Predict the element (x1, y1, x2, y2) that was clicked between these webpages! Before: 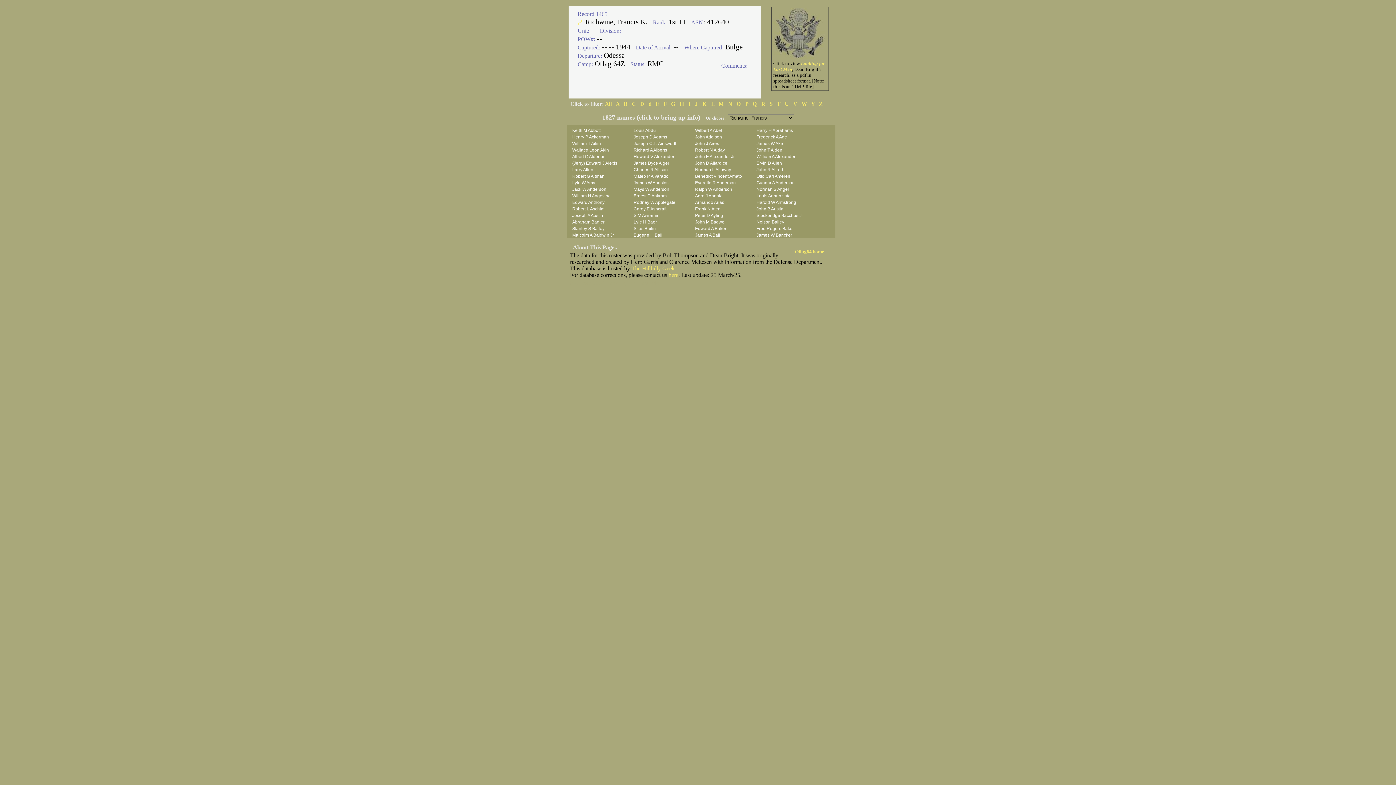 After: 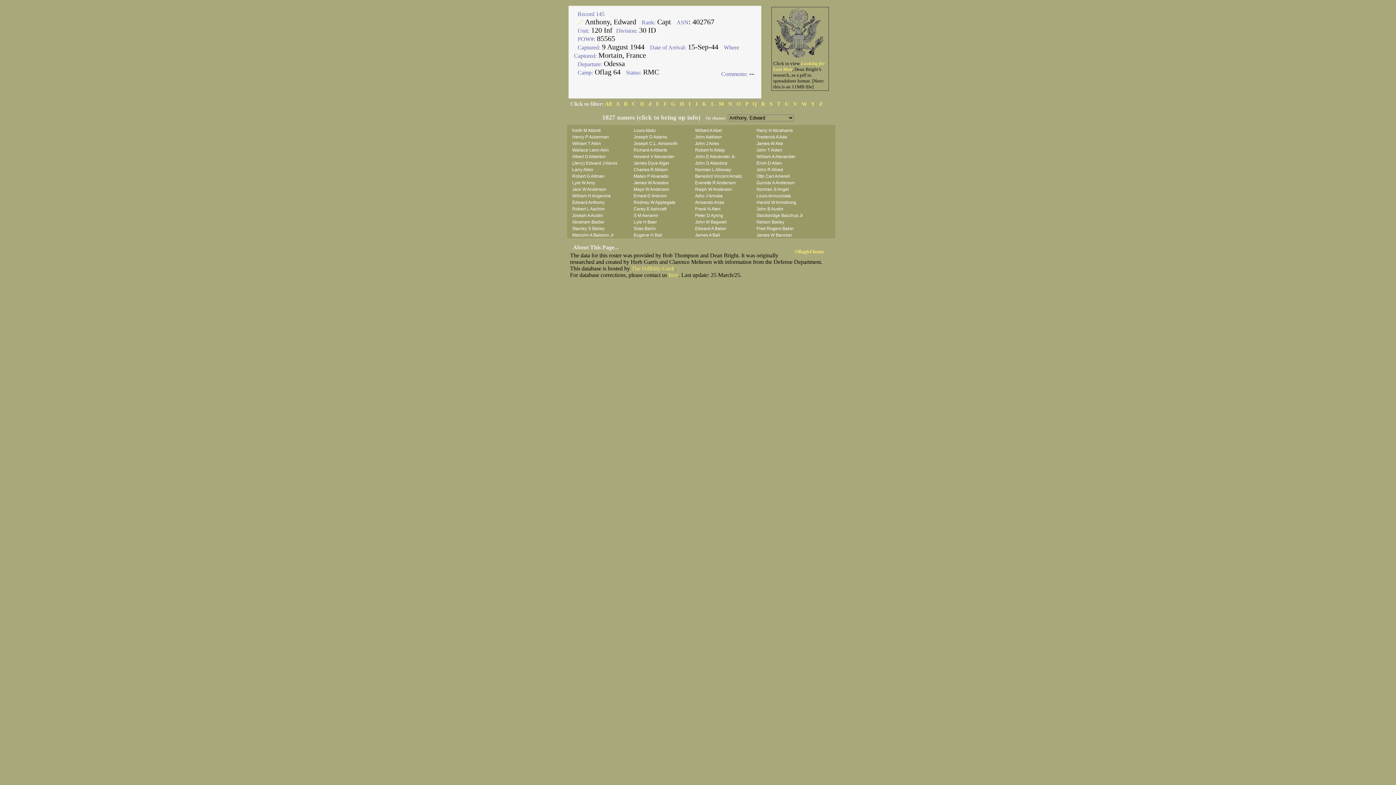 Action: bbox: (572, 199, 632, 205) label: Edward Anthony